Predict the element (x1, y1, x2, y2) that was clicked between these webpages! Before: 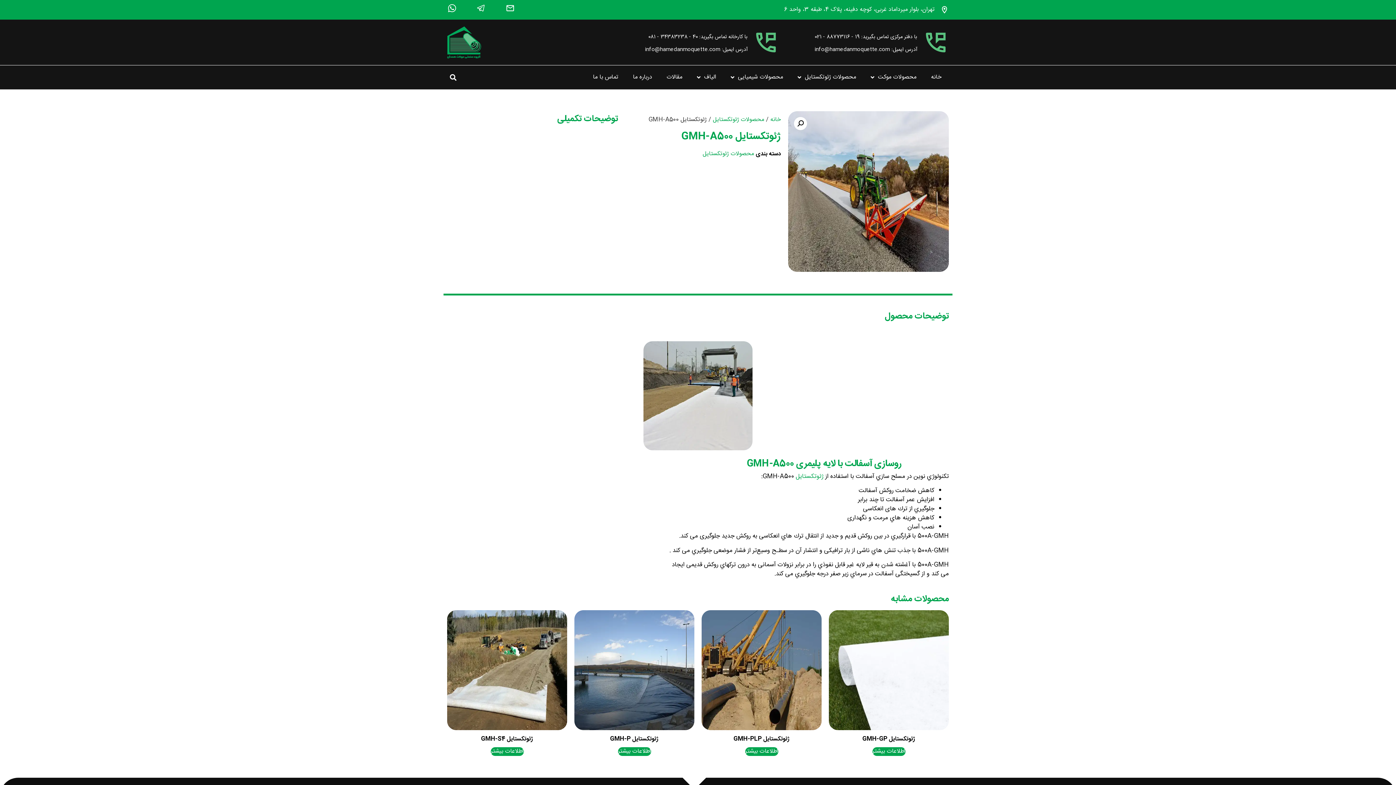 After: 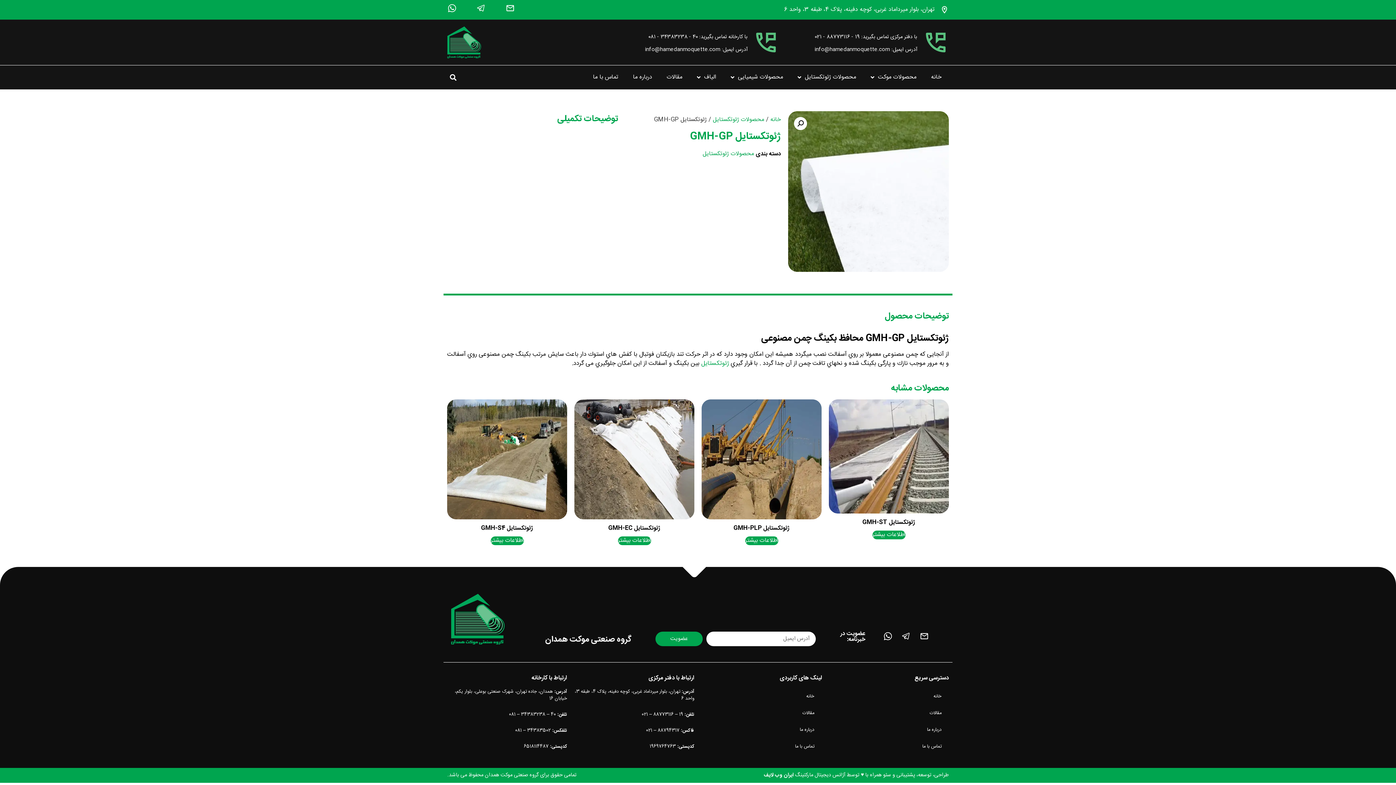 Action: bbox: (872, 747, 905, 756) label: خواندن بیشتر درباره “ژئوتکستایل GMH-GP”